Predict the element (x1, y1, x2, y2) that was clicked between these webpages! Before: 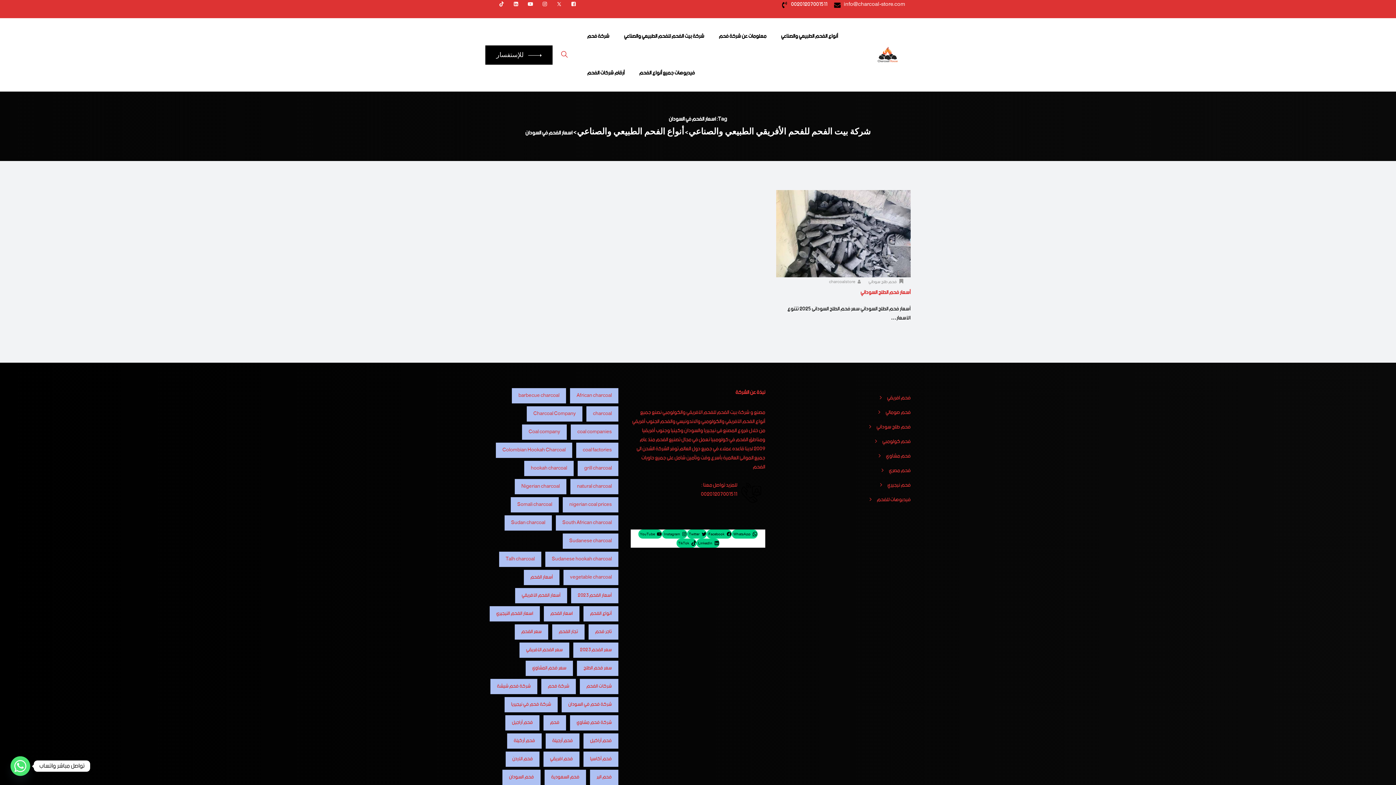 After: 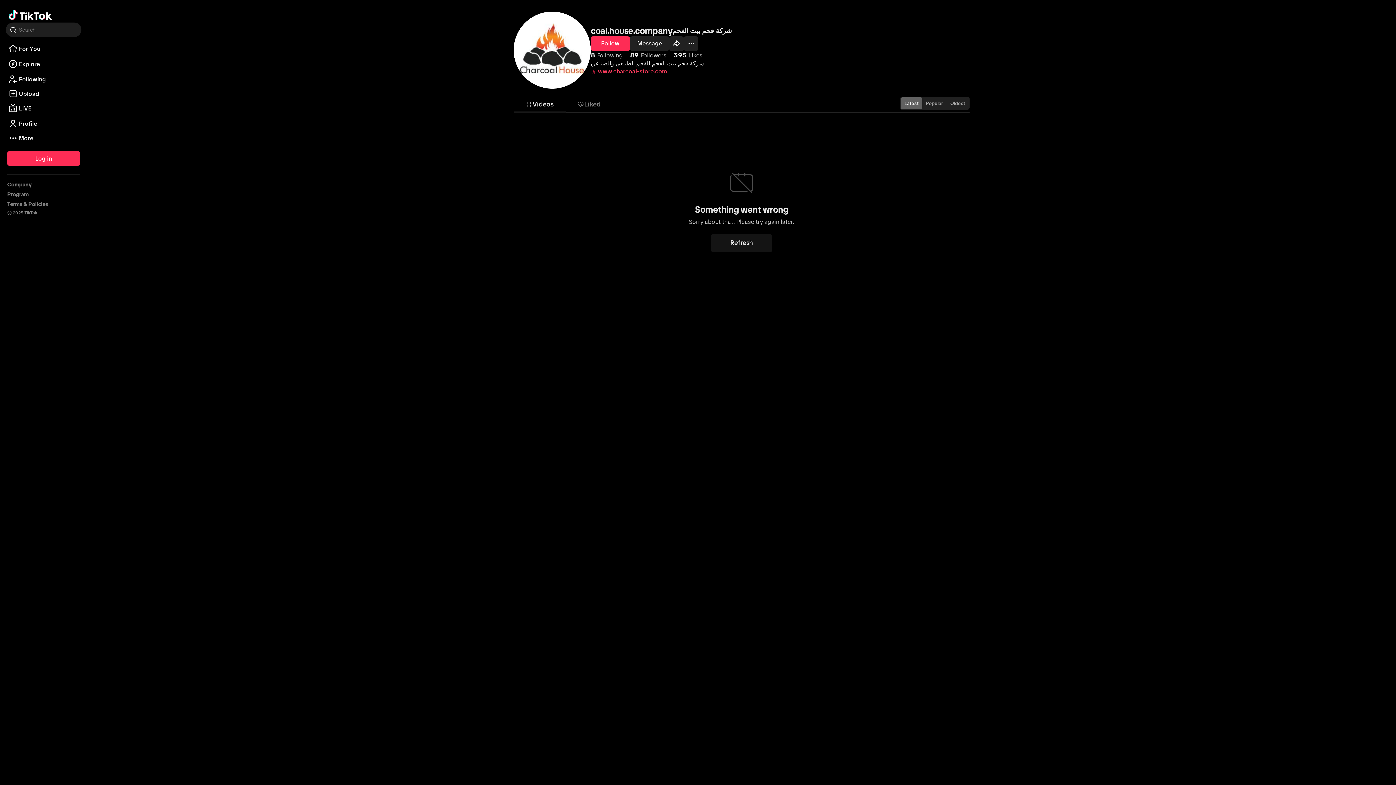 Action: bbox: (676, 540, 696, 546) label: TikTok